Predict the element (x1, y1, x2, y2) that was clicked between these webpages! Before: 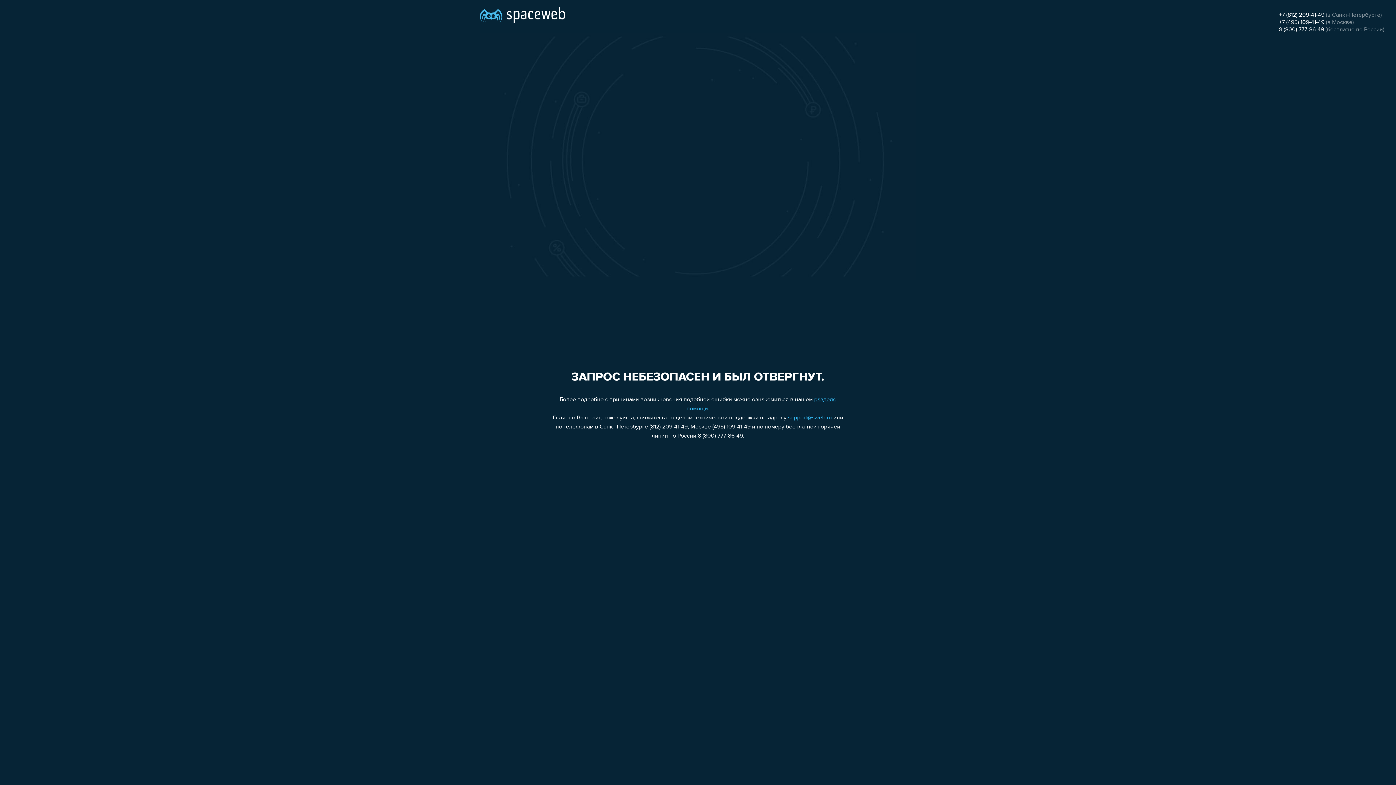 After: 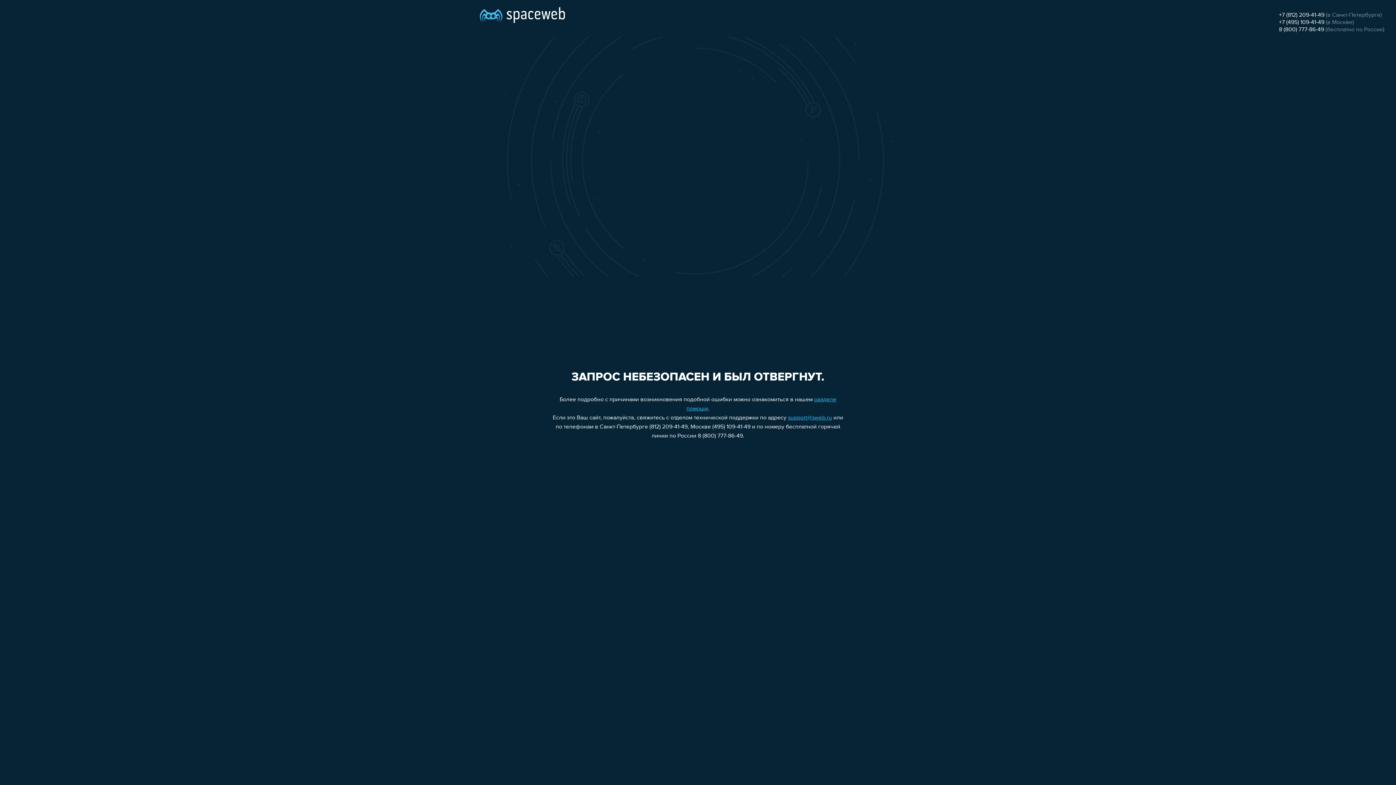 Action: bbox: (1279, 12, 1324, 18) label: +7 (812) 209-41-49